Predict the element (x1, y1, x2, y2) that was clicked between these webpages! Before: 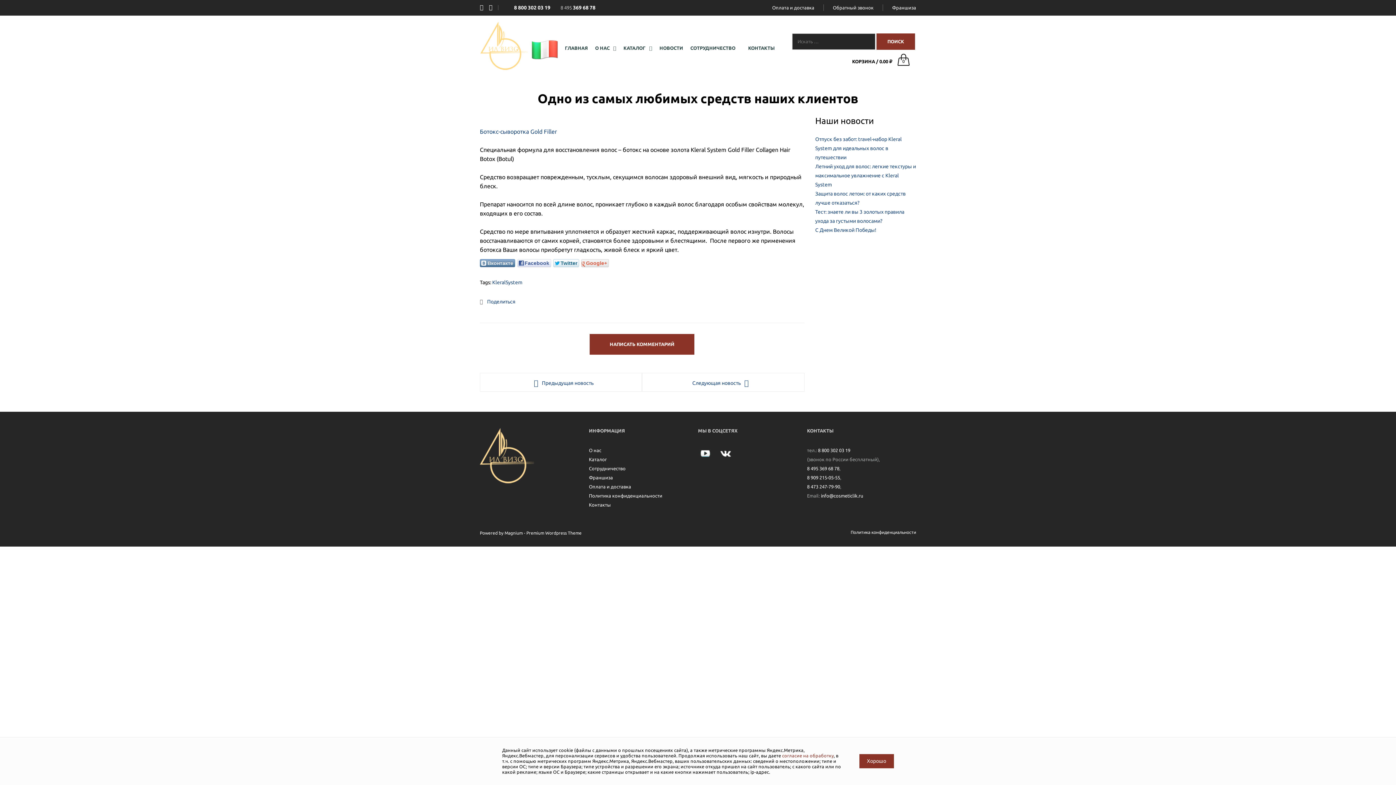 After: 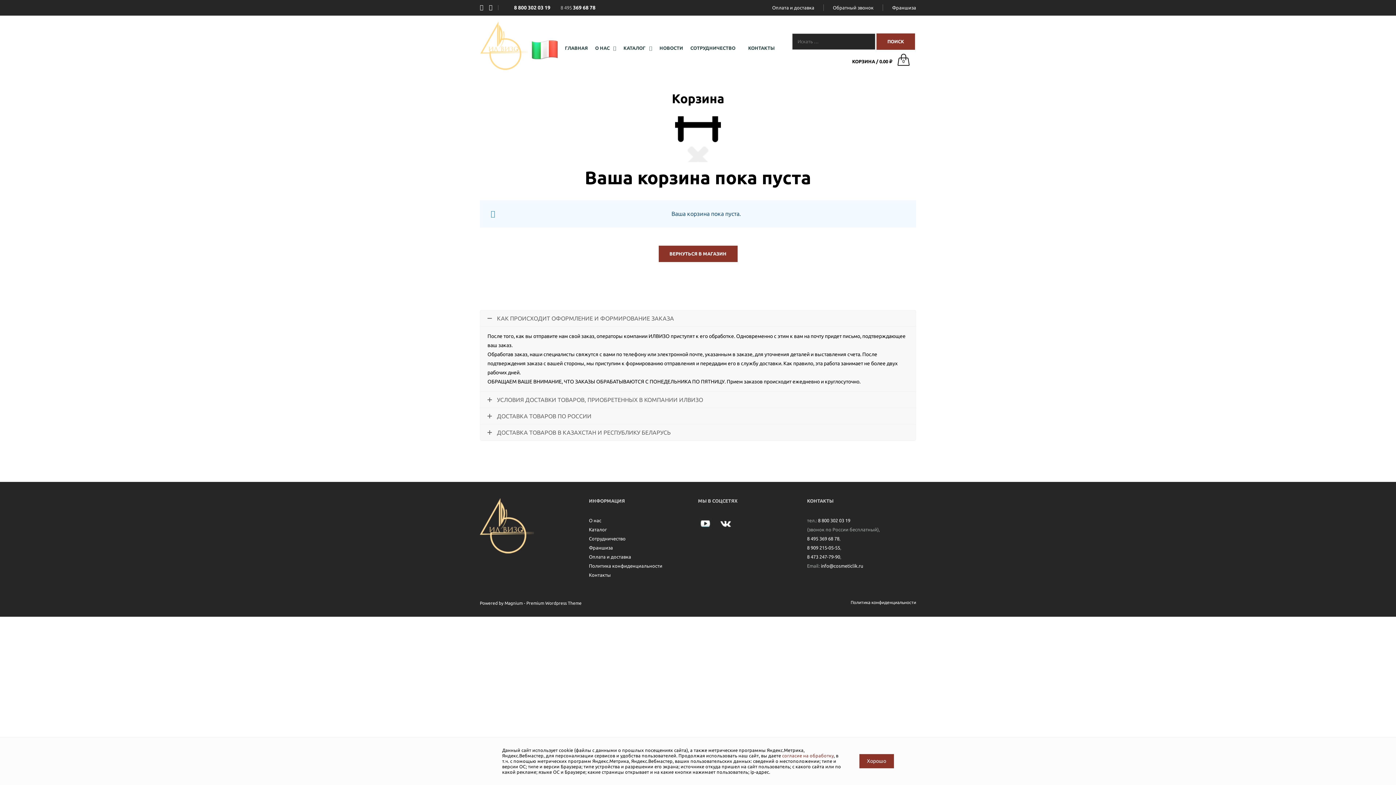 Action: bbox: (852, 58, 892, 64) label: КОРЗИНА / 0.00 ₽